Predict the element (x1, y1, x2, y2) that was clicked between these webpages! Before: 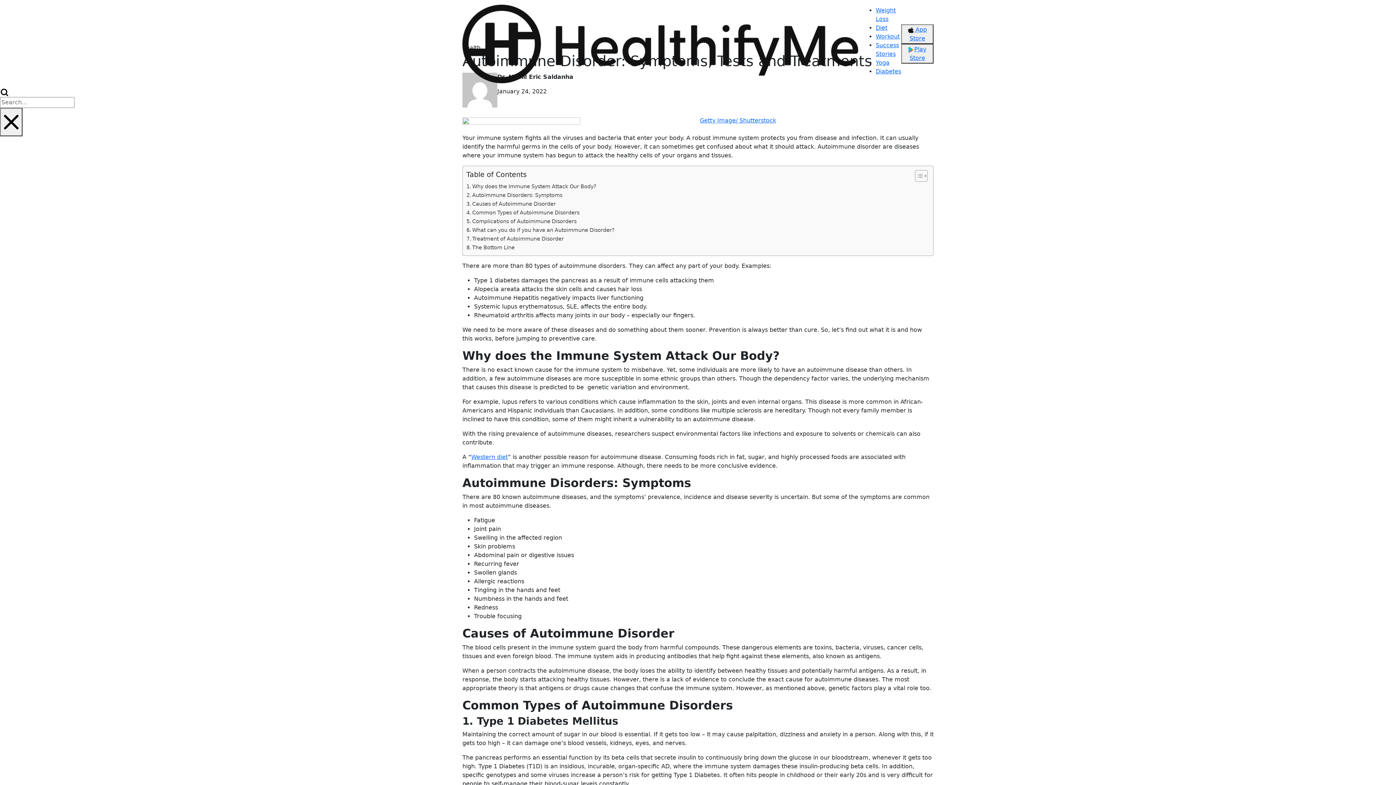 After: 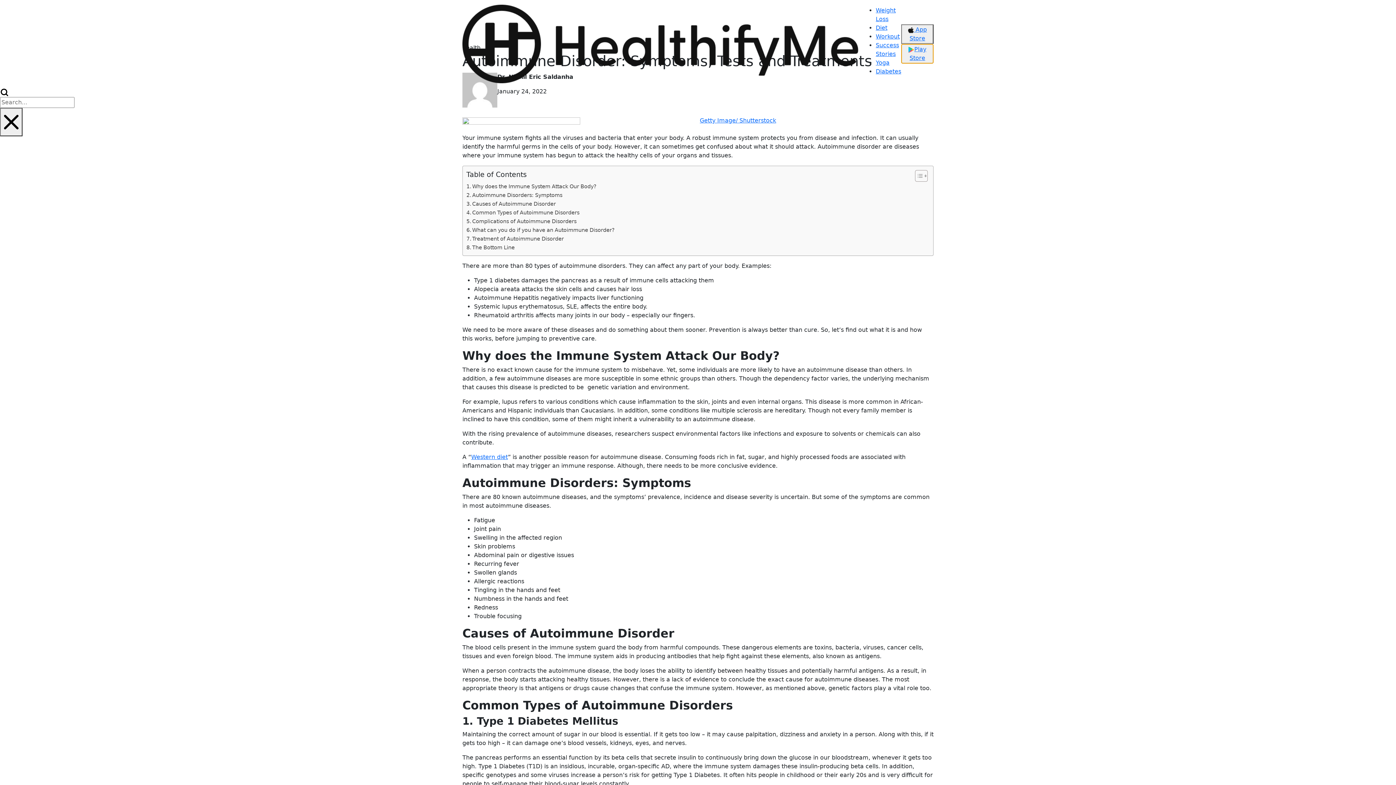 Action: label: Play Store bbox: (901, 44, 933, 63)